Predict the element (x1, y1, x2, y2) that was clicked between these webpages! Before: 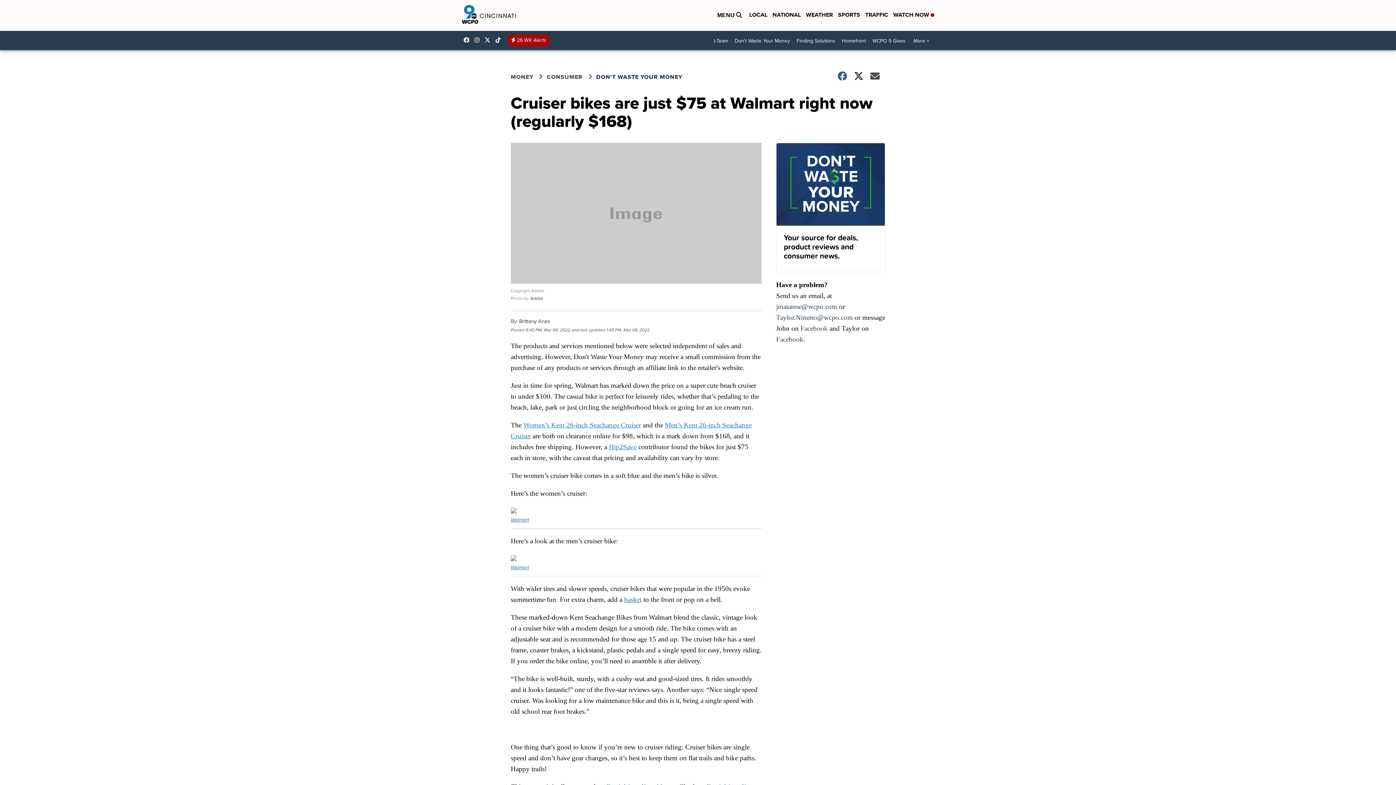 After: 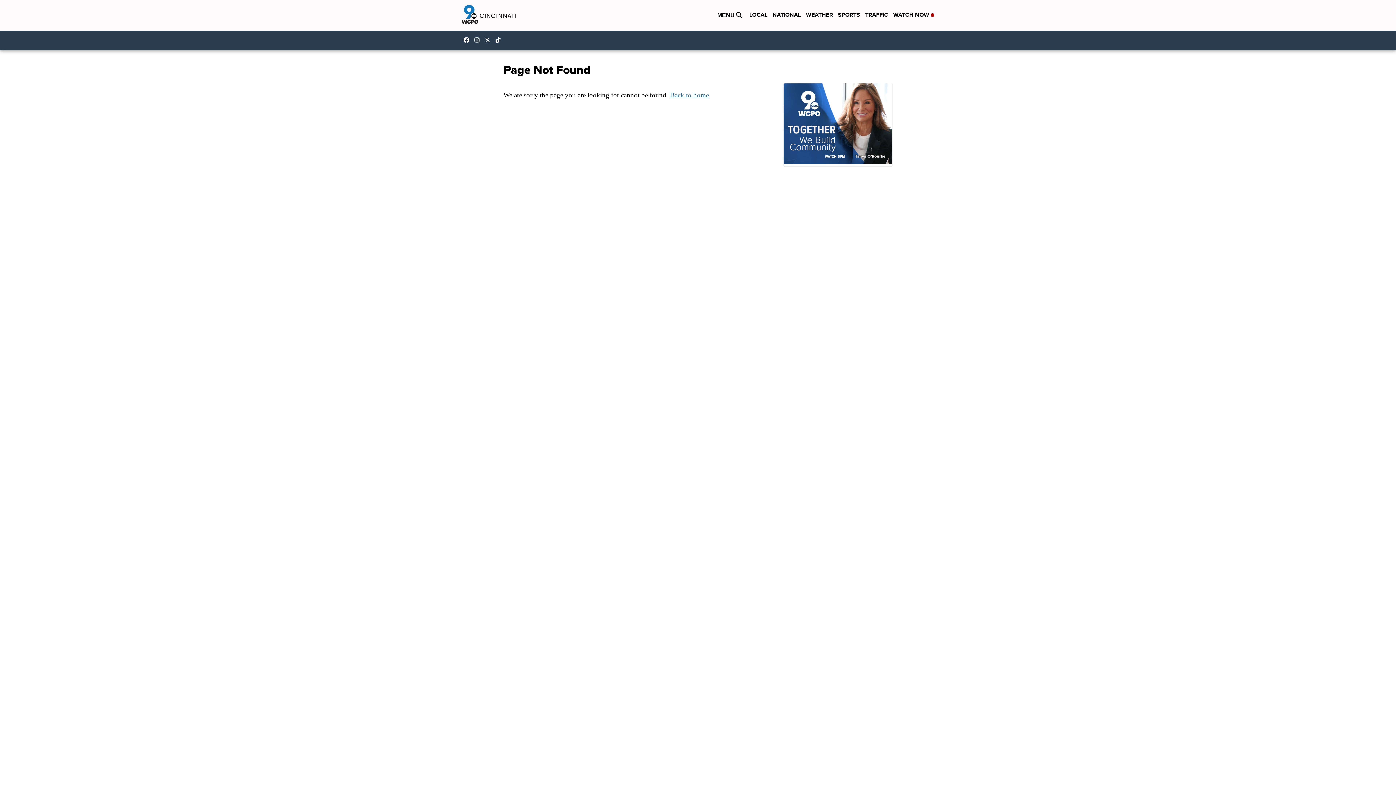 Action: bbox: (624, 595, 641, 603) label: basket